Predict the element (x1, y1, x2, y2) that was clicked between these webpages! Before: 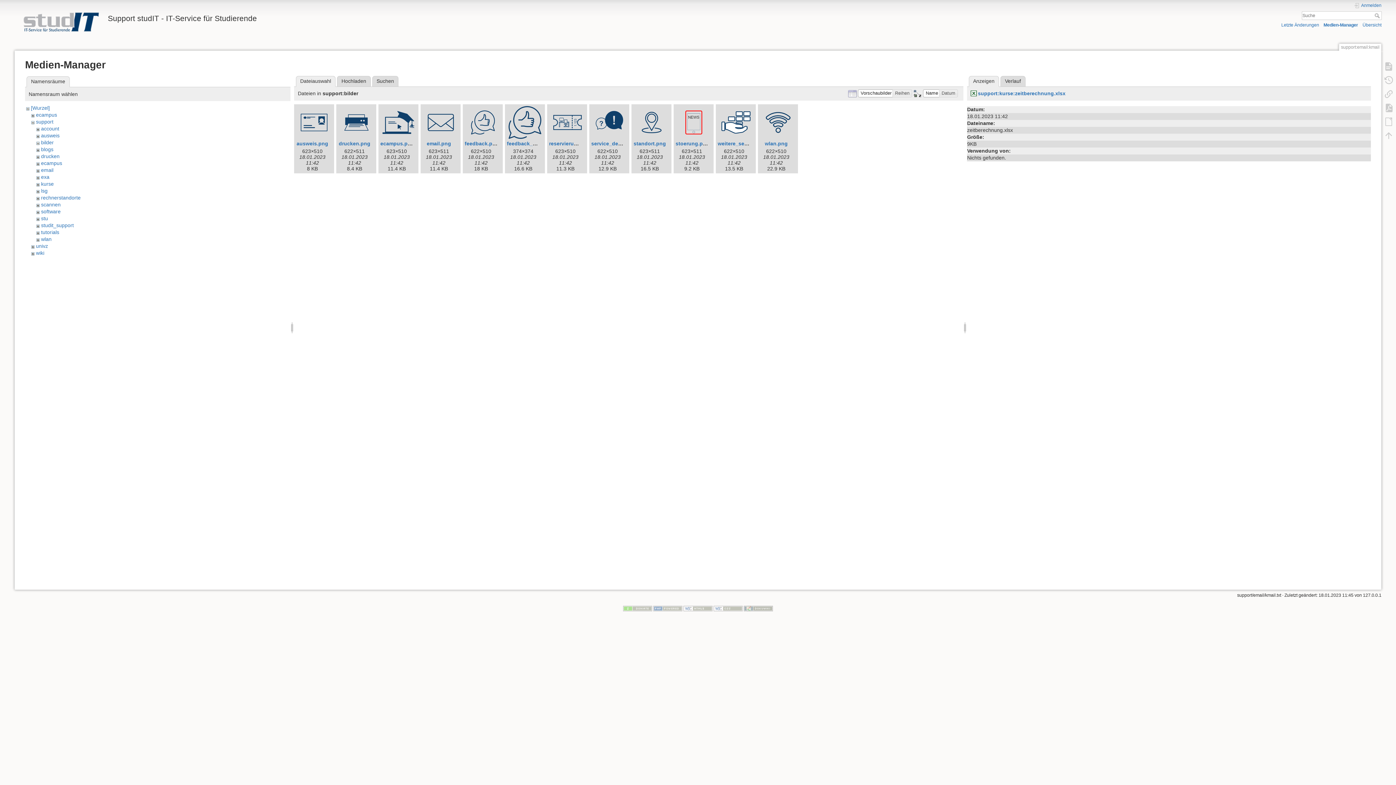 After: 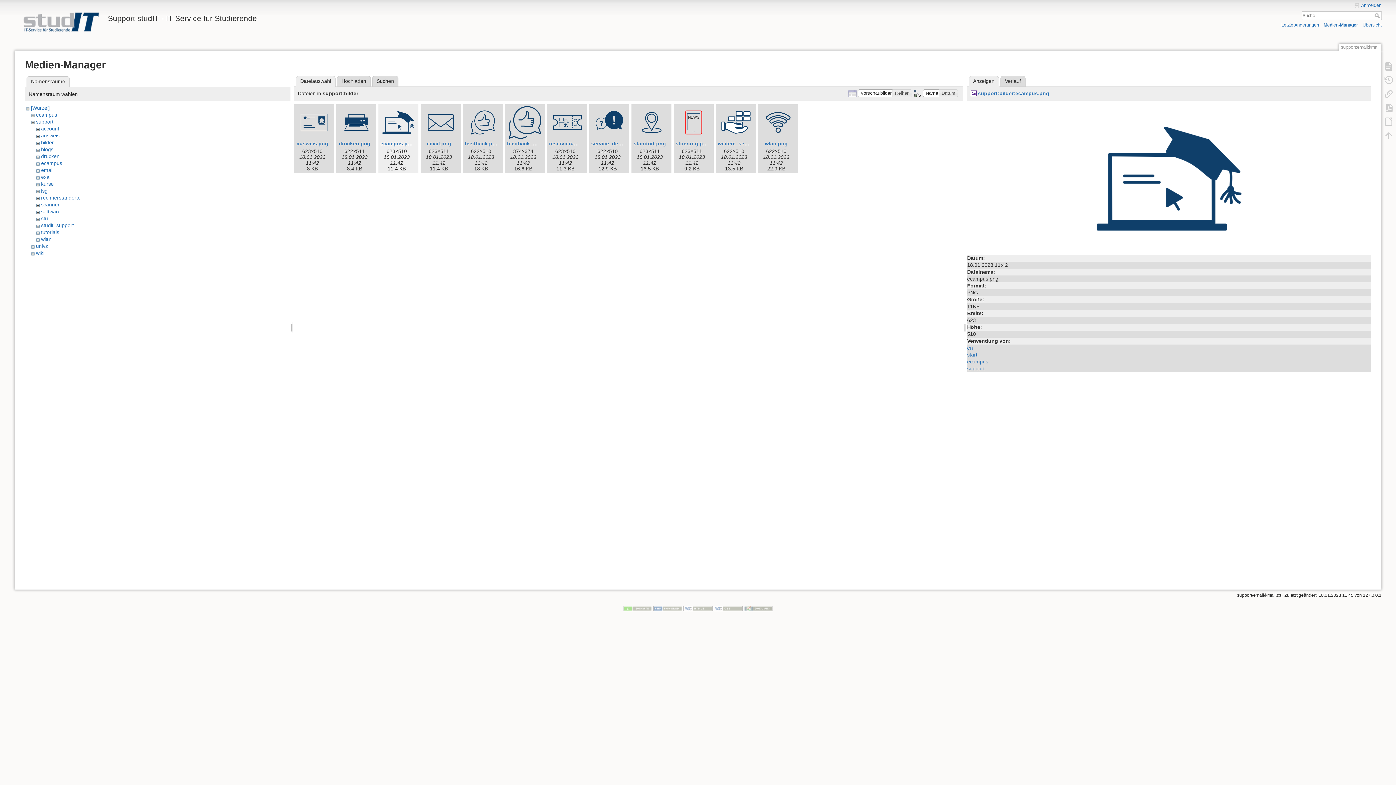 Action: bbox: (380, 140, 414, 146) label: ecampus.png